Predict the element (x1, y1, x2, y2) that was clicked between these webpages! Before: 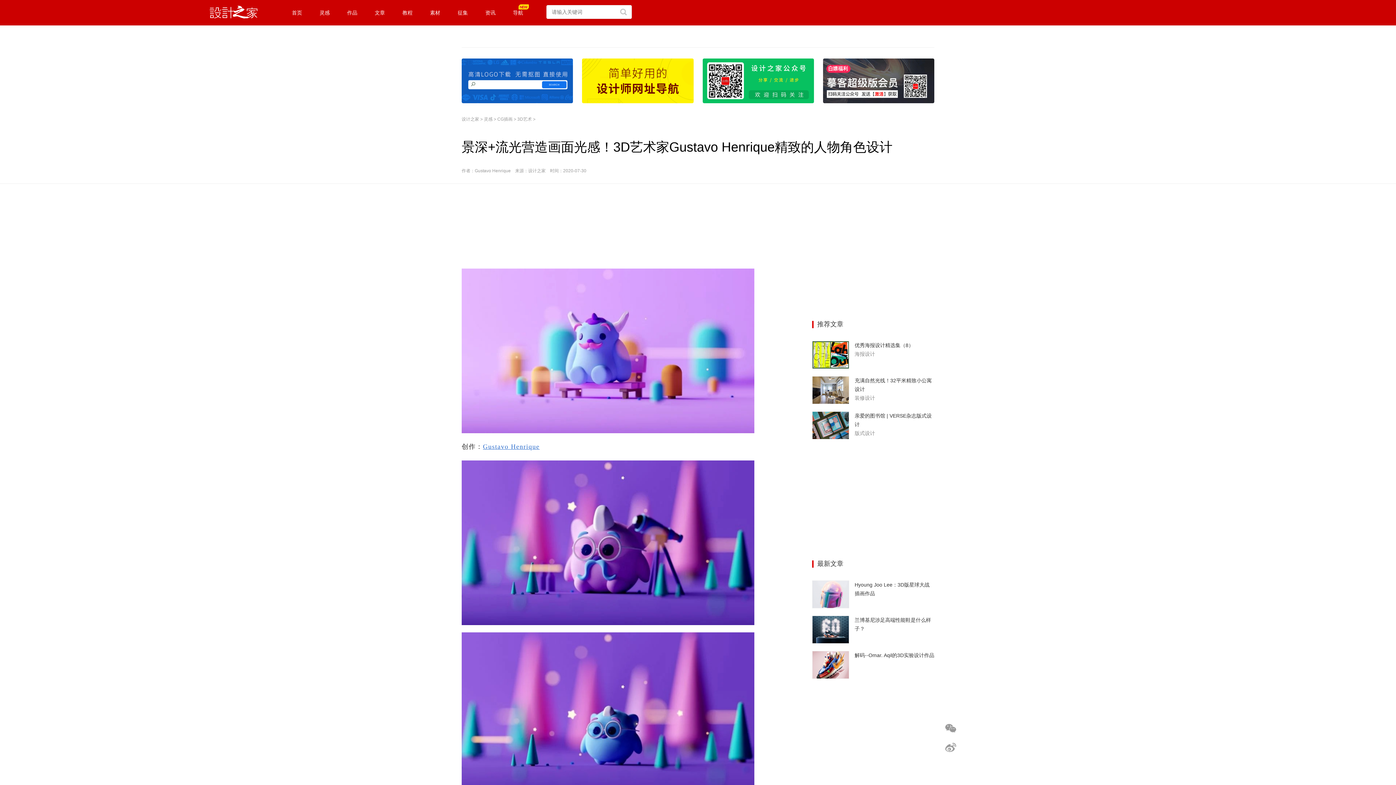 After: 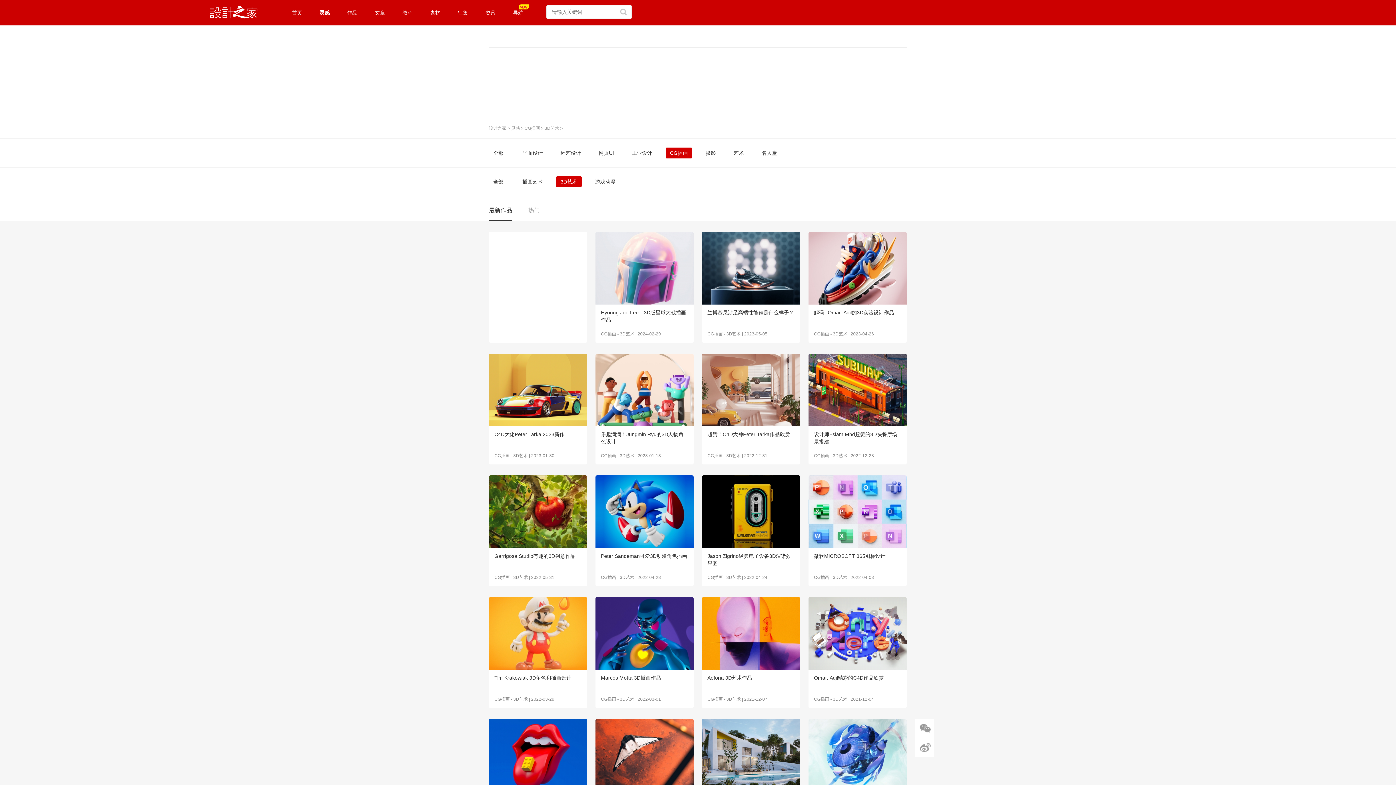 Action: bbox: (517, 116, 532, 121) label: 3D艺术